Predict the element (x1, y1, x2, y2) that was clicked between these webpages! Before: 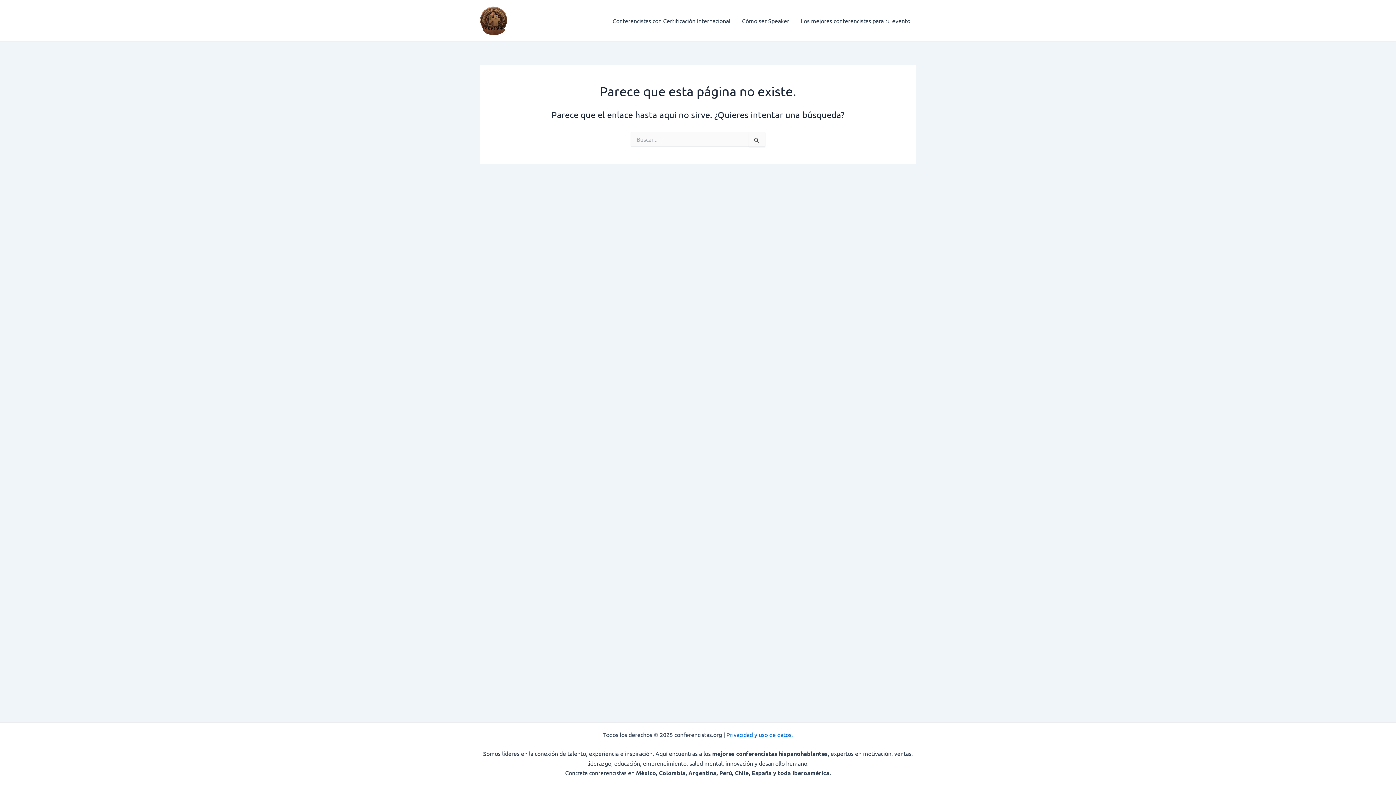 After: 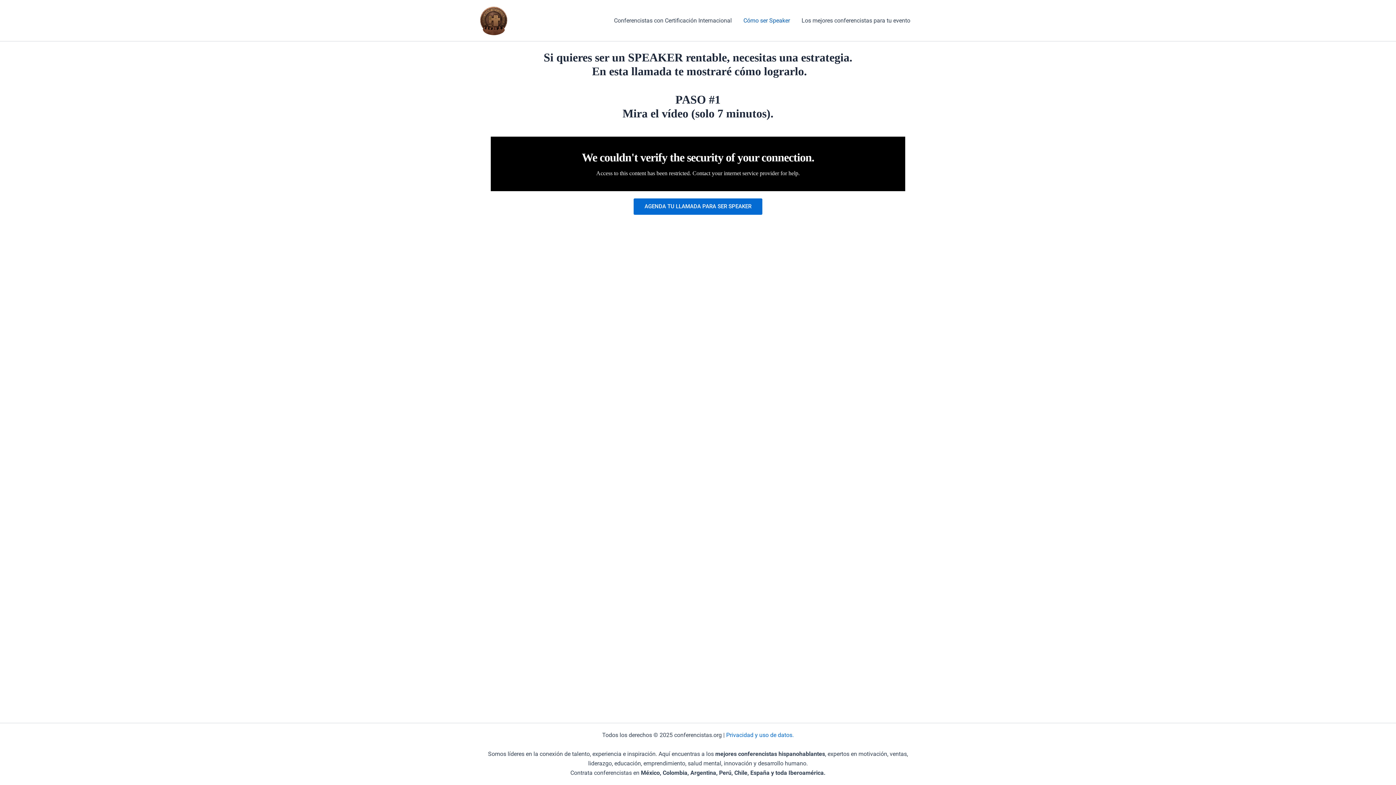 Action: bbox: (736, 6, 795, 35) label: Cómo ser Speaker